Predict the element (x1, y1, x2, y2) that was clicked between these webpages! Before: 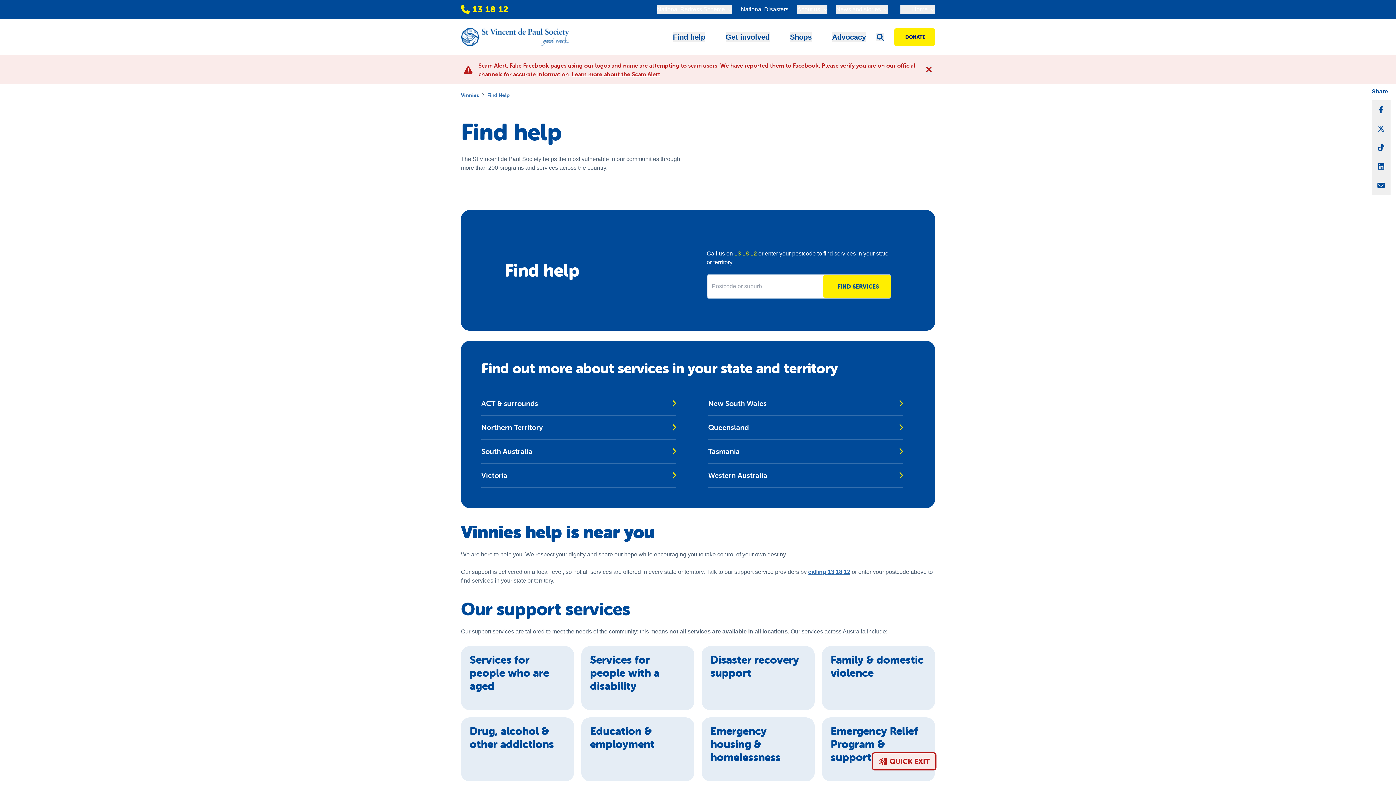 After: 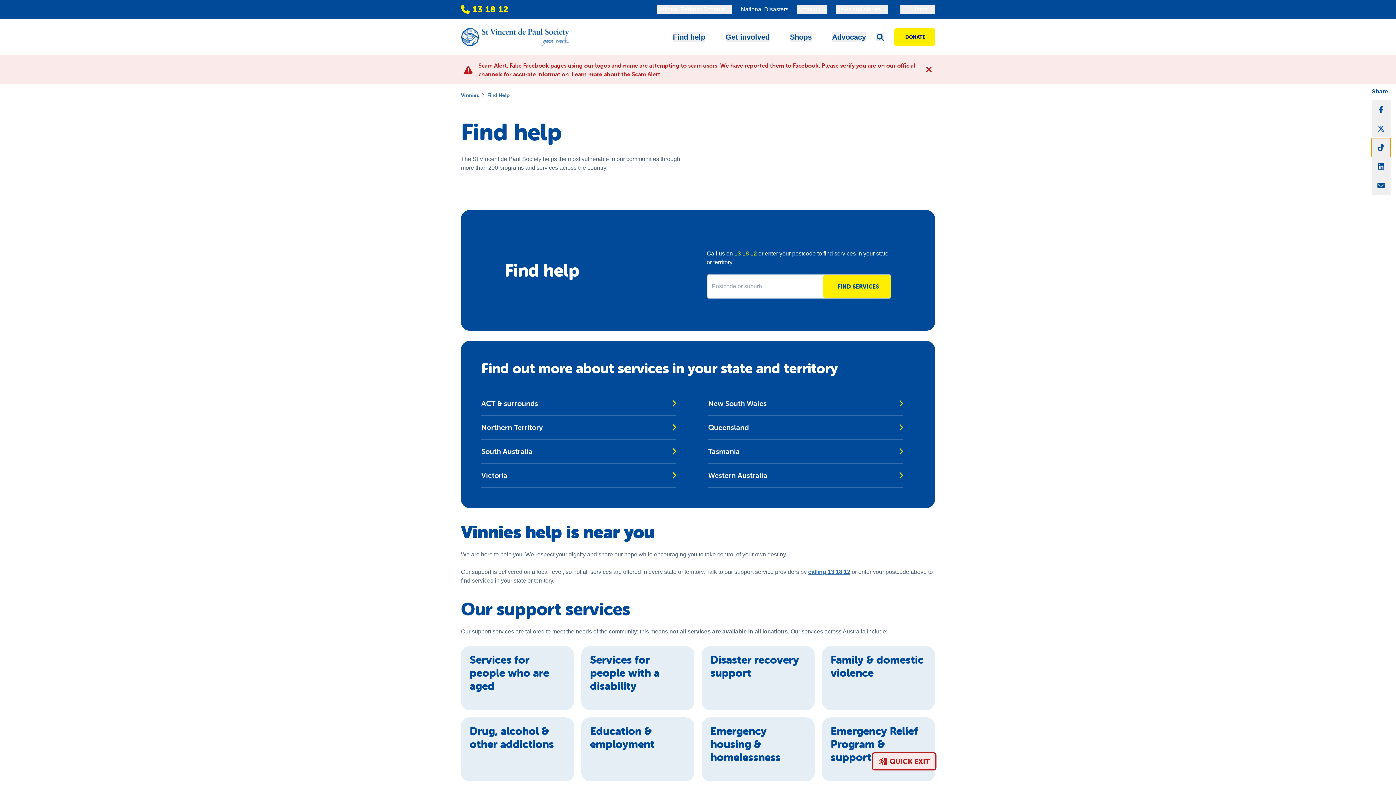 Action: label: Share on TikTok bbox: (1372, 138, 1390, 157)